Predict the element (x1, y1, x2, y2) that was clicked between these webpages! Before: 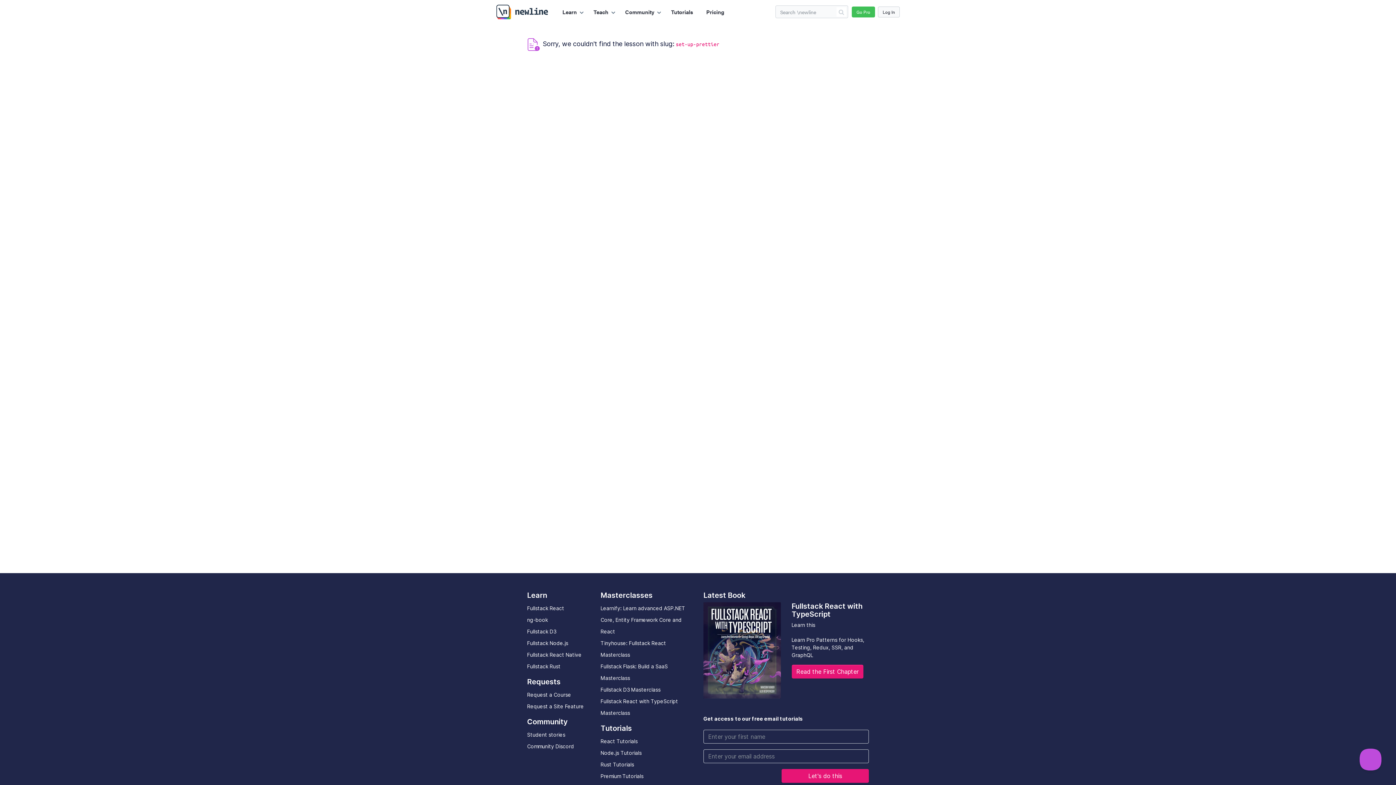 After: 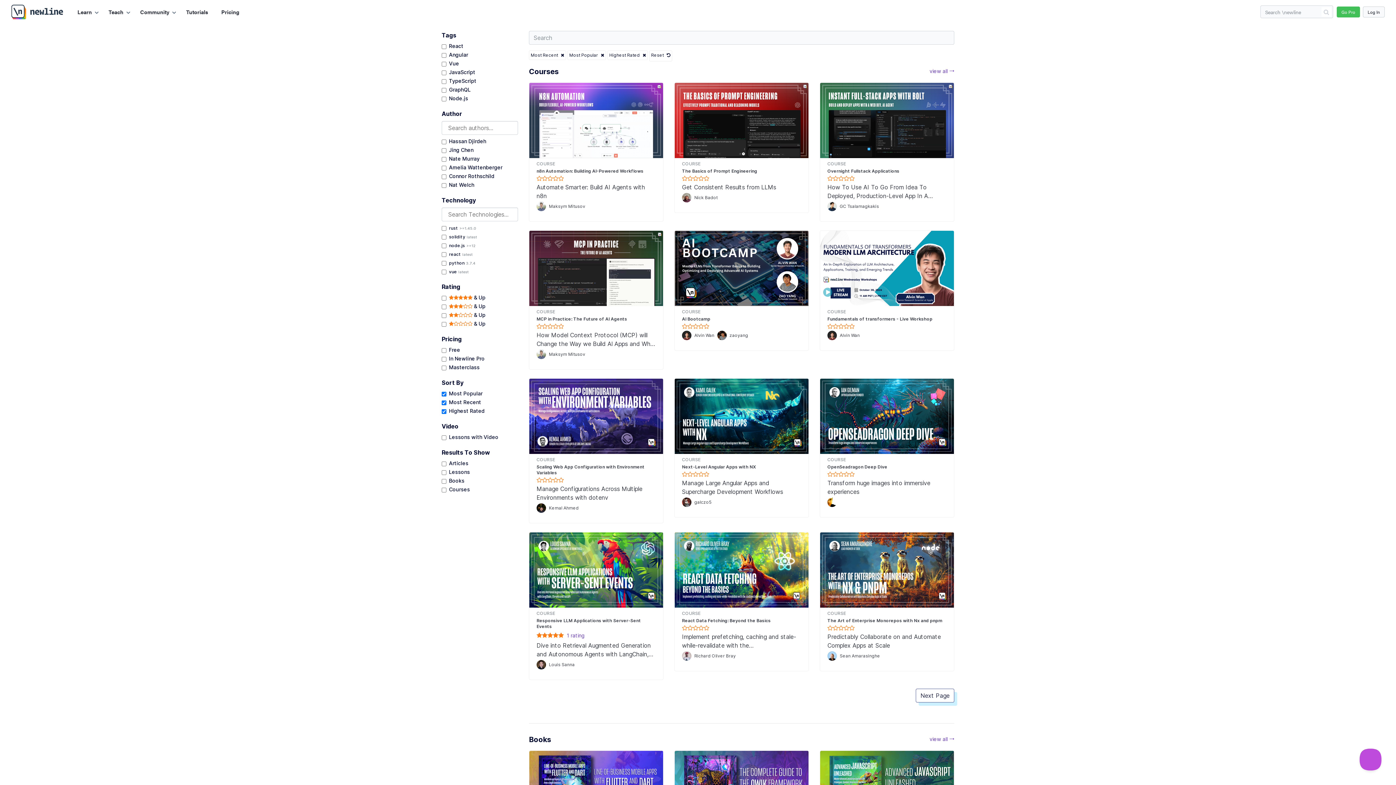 Action: bbox: (836, 7, 846, 16)